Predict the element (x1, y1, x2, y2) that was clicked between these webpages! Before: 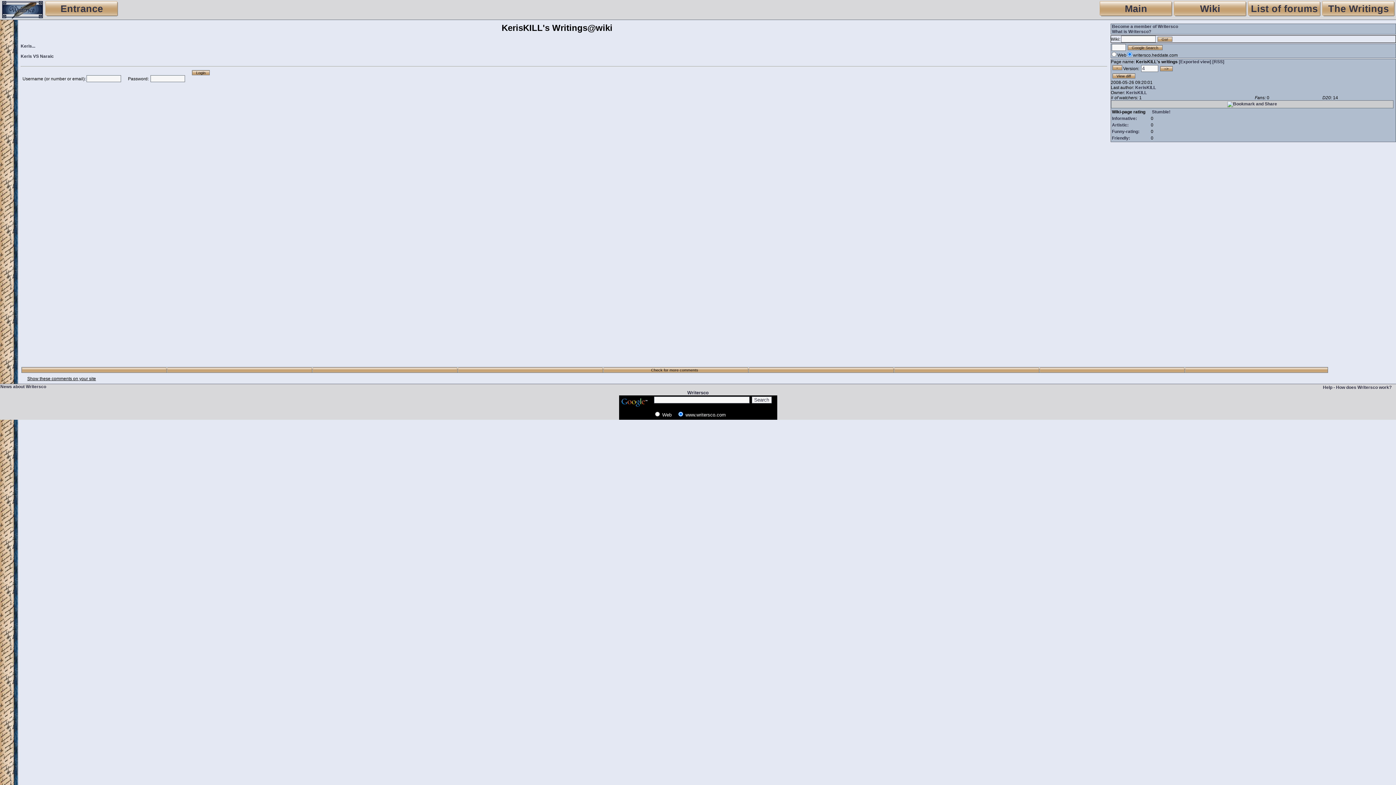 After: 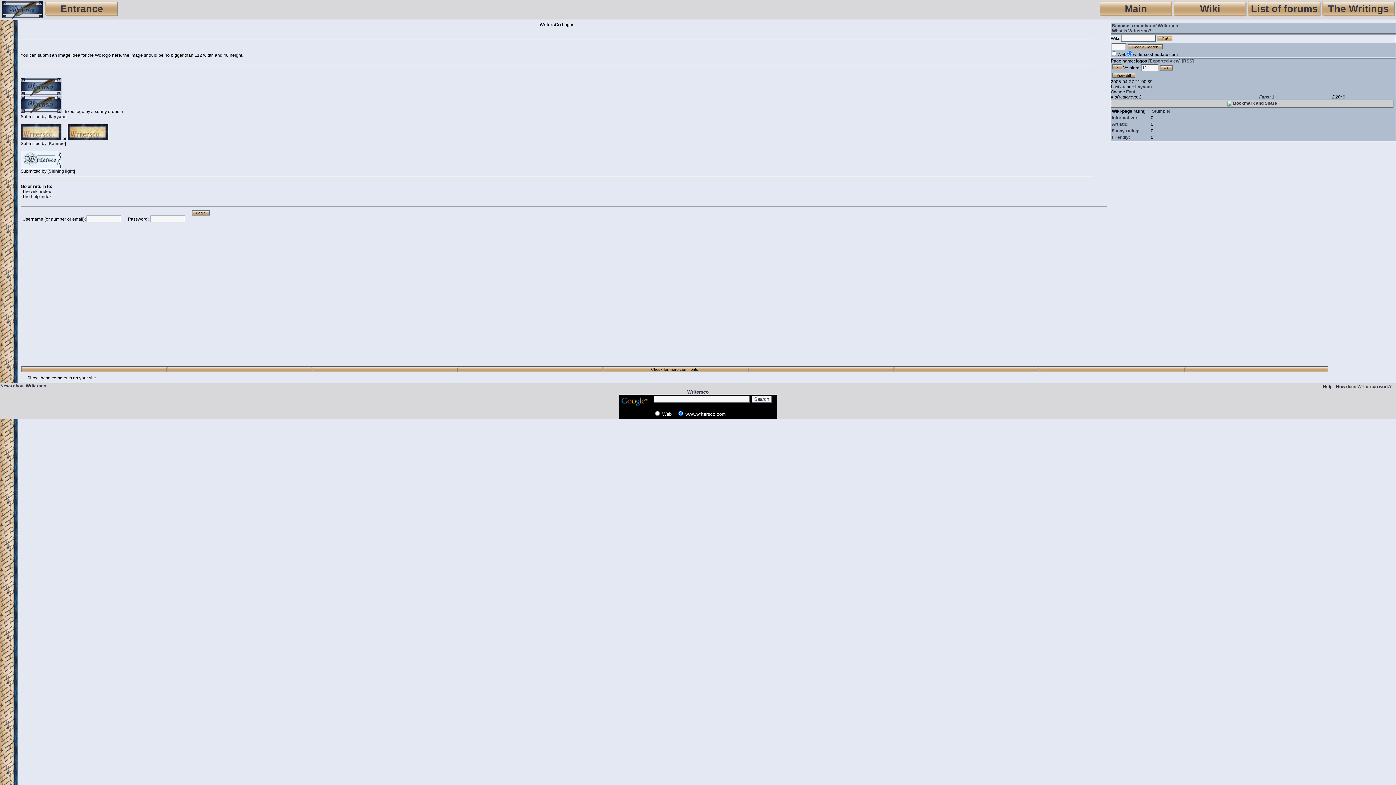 Action: bbox: (2, 15, 42, 19)